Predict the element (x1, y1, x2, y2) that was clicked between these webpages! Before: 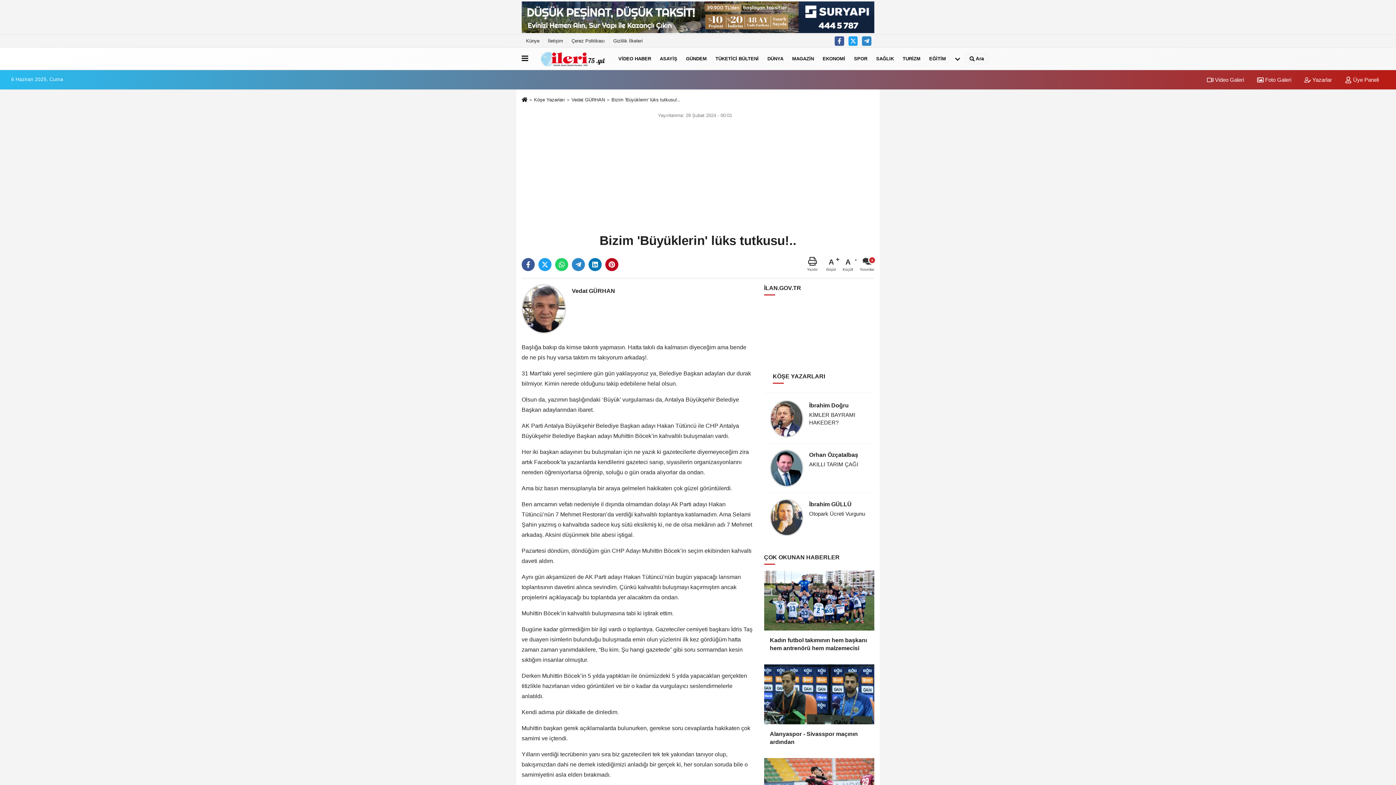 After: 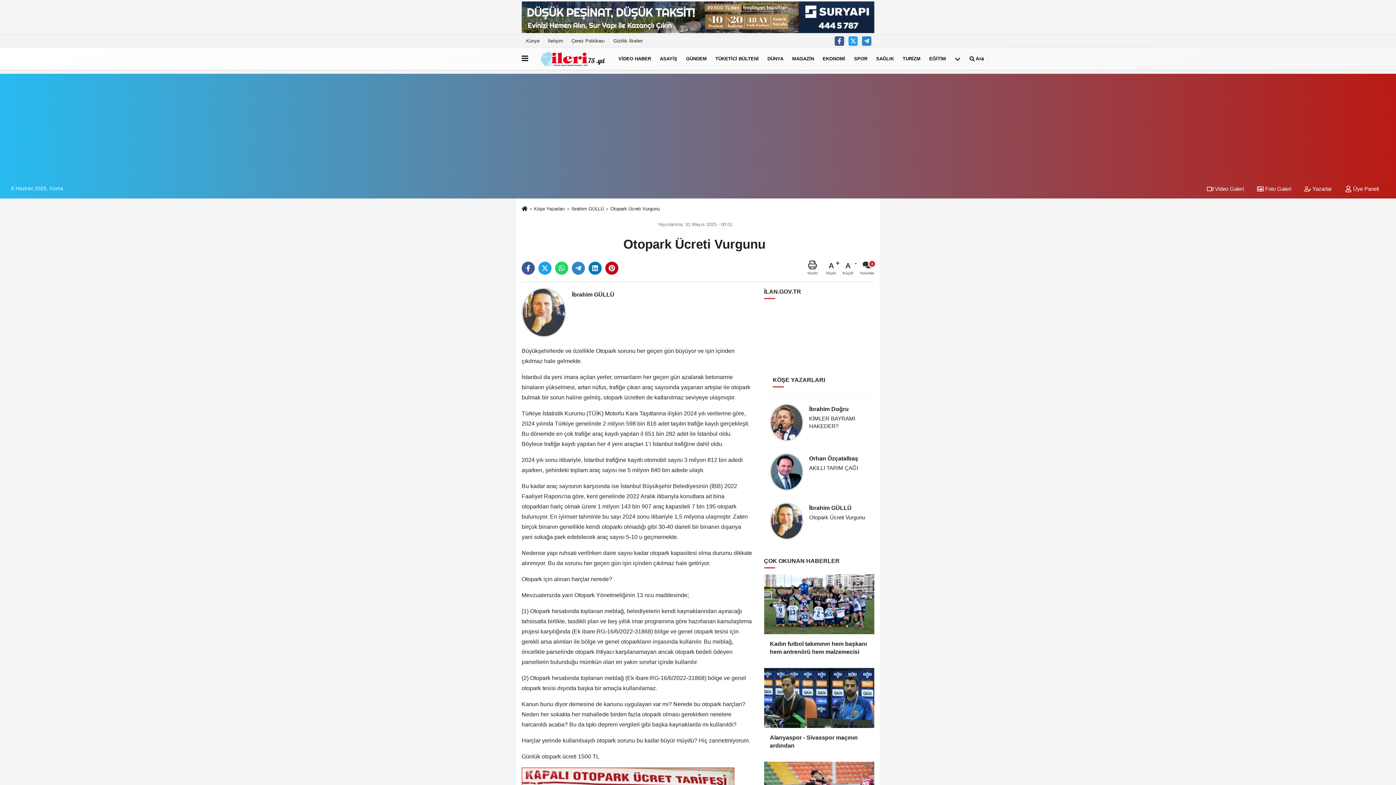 Action: label: İbrahim GÜLLÜ
Otopark Ücreti Vurgunu   bbox: (764, 493, 874, 542)